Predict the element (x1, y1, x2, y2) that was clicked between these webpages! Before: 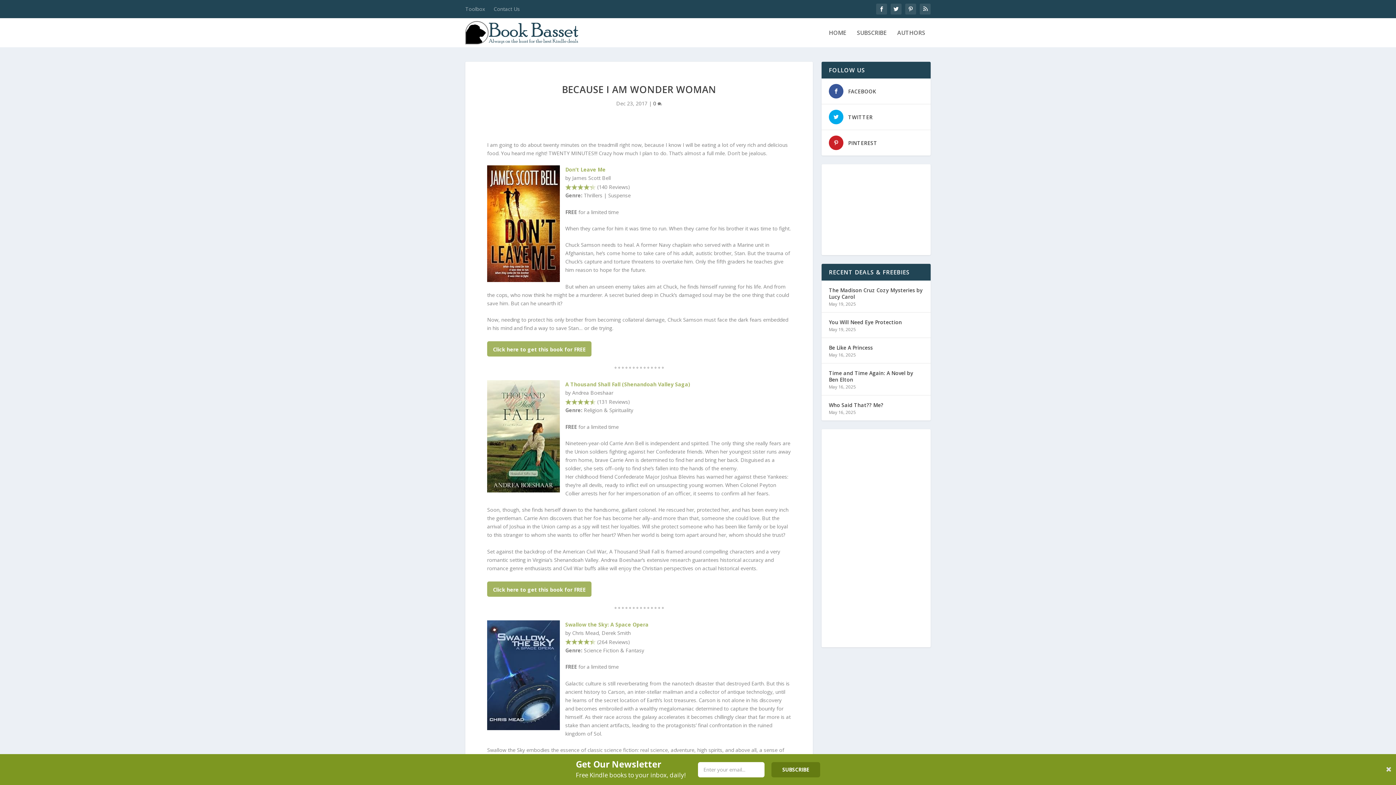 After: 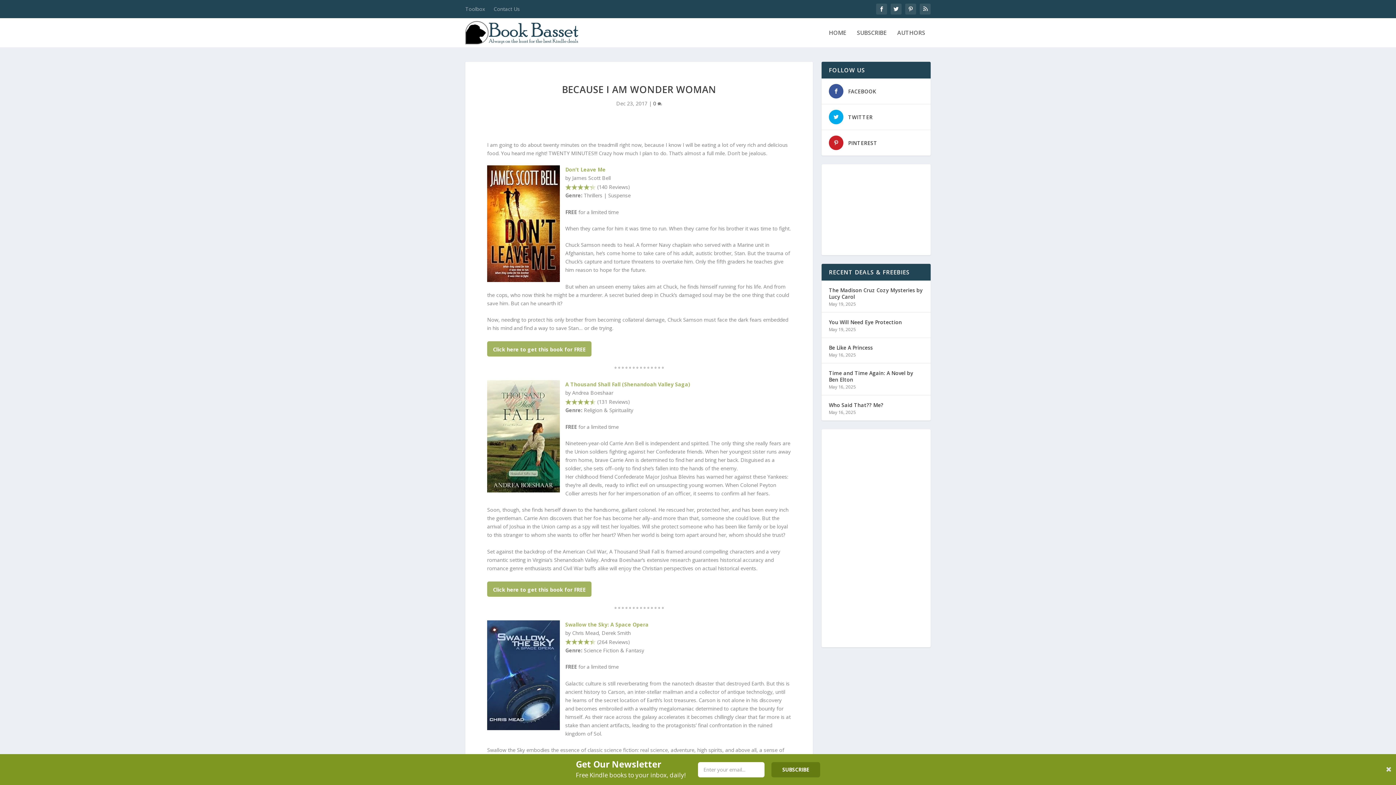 Action: bbox: (565, 381, 690, 388) label: A Thousand Shall Fall (Shenandoah Valley Saga)